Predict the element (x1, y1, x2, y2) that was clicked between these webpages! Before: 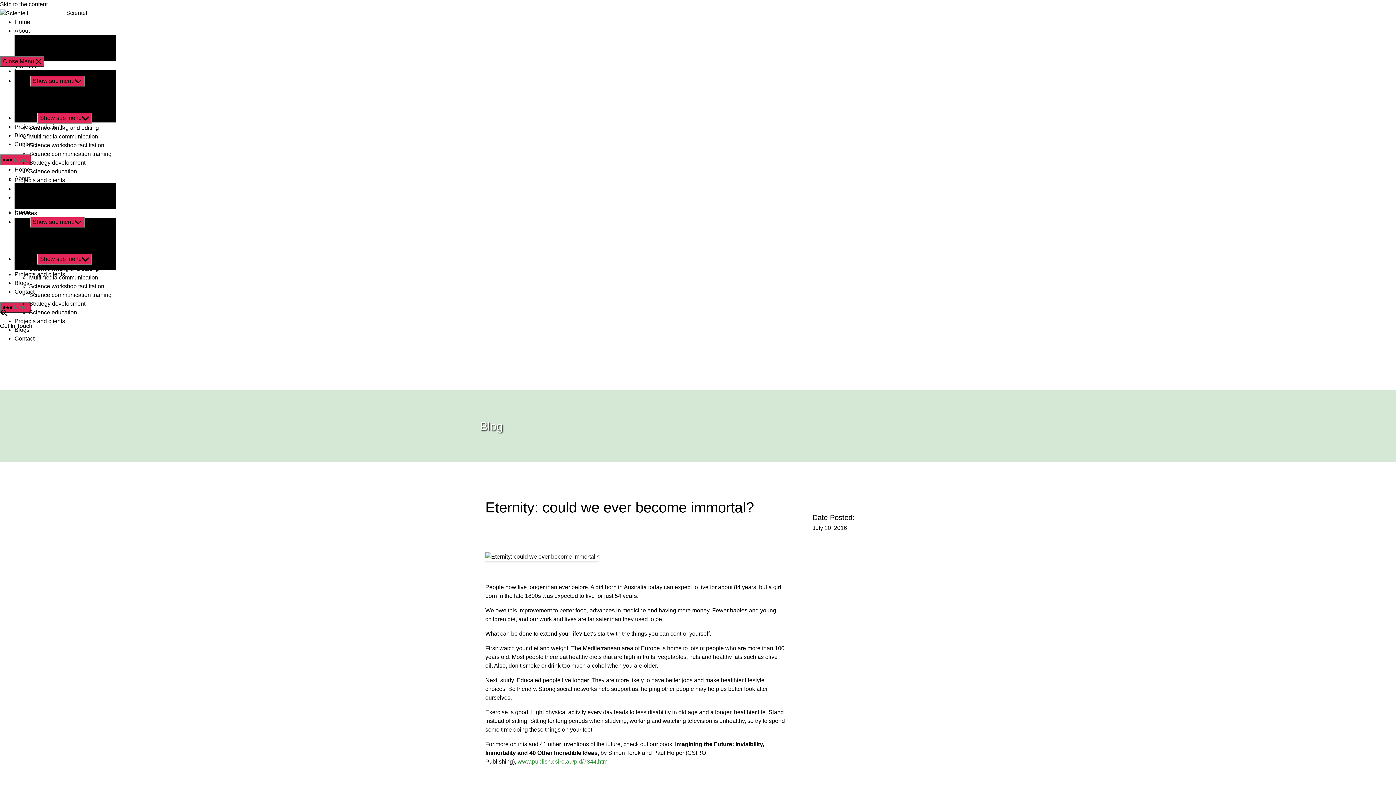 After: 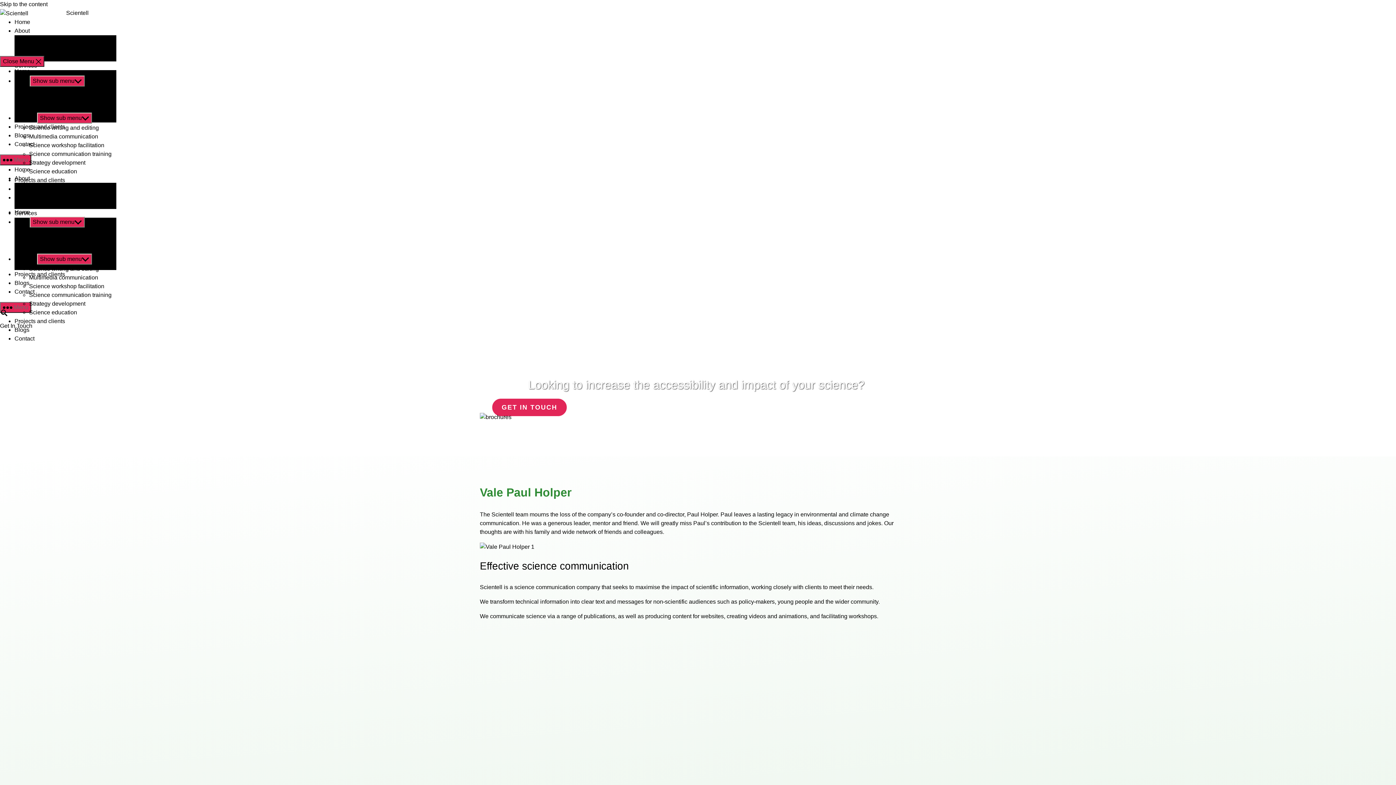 Action: label: Home bbox: (14, 166, 30, 172)